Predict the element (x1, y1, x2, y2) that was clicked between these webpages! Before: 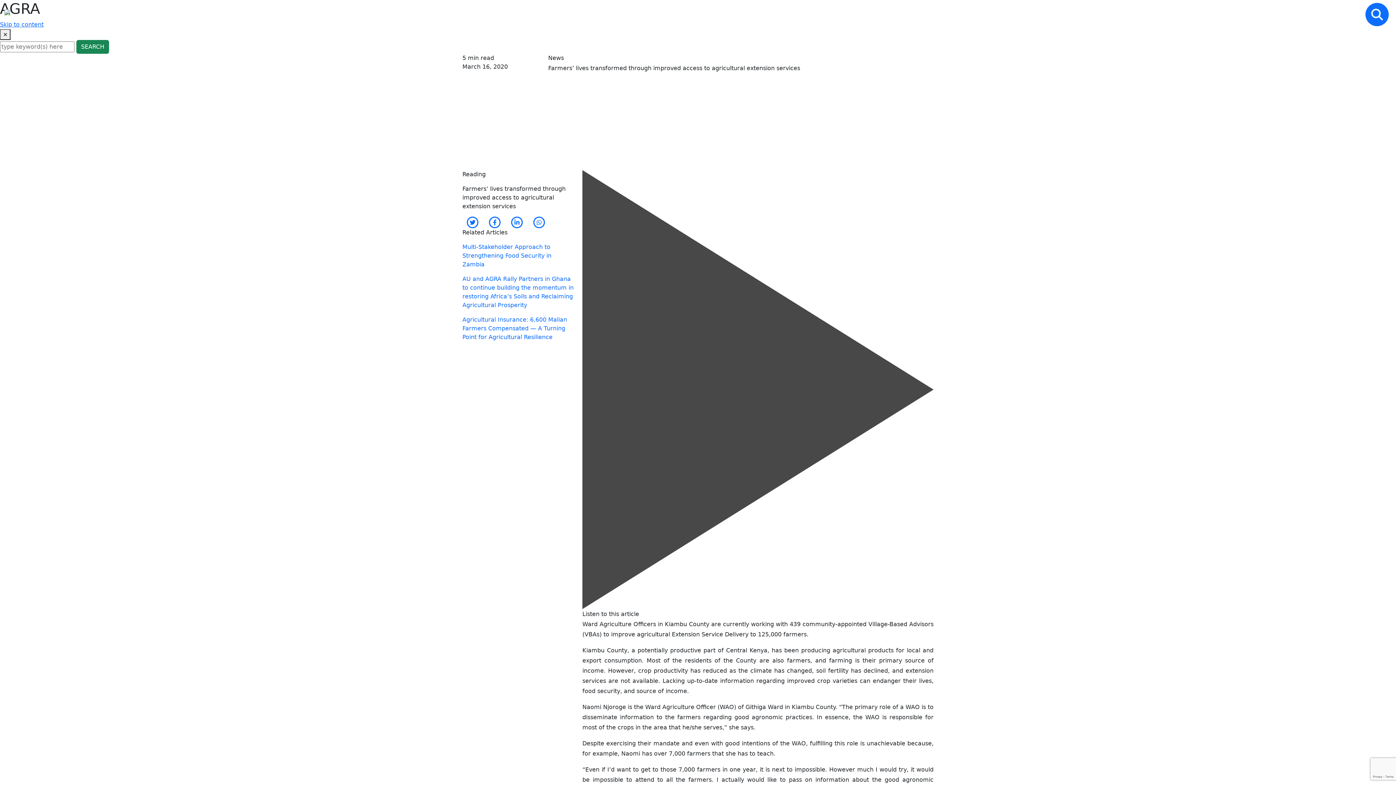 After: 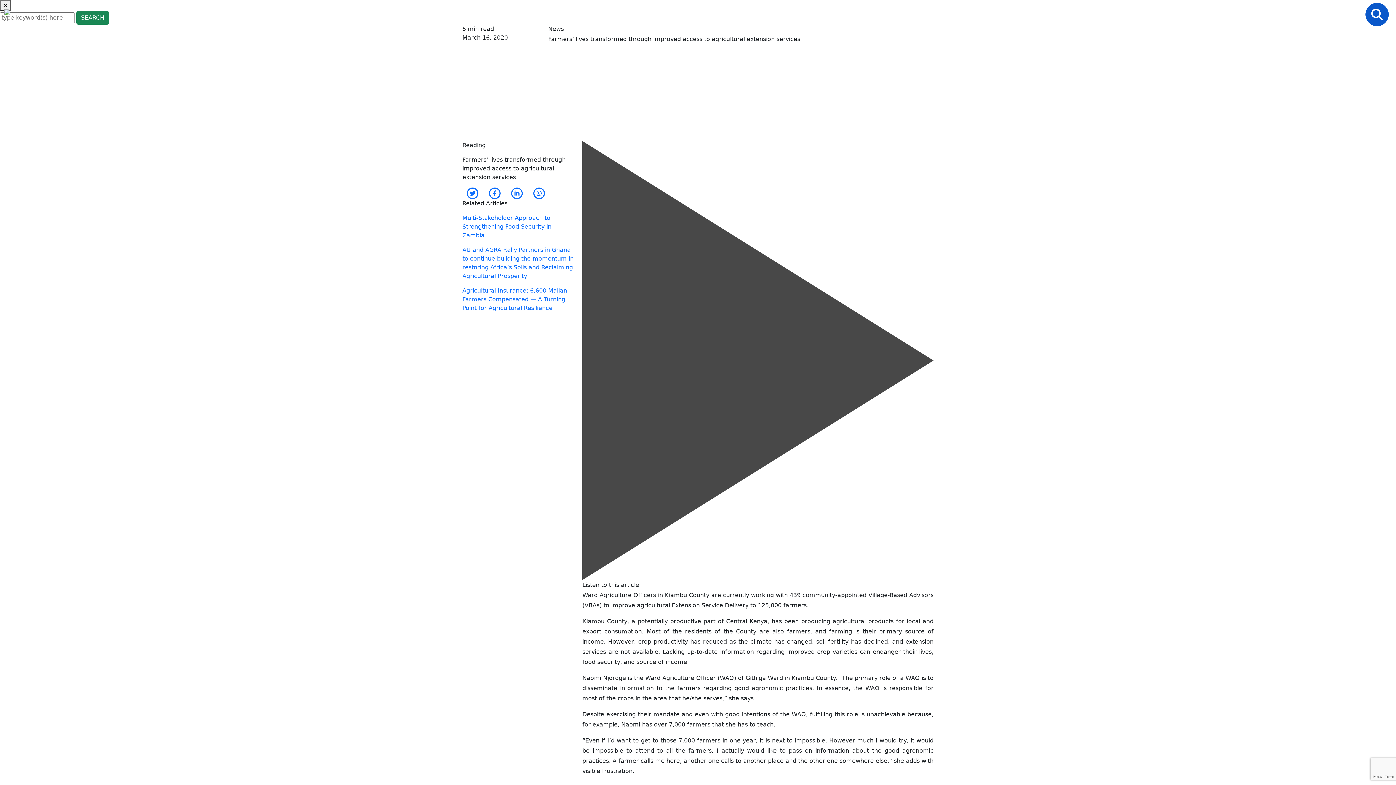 Action: bbox: (1362, 10, 1392, 17)